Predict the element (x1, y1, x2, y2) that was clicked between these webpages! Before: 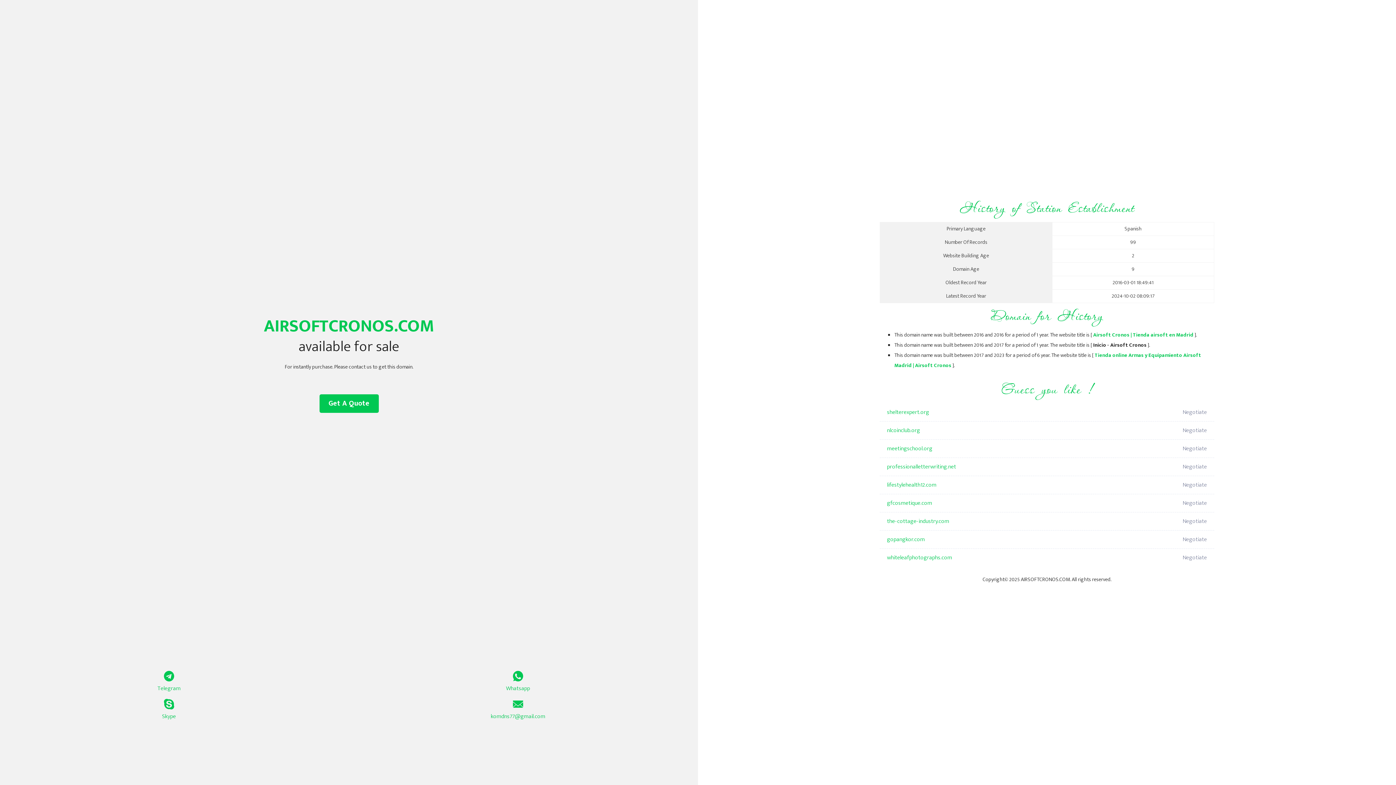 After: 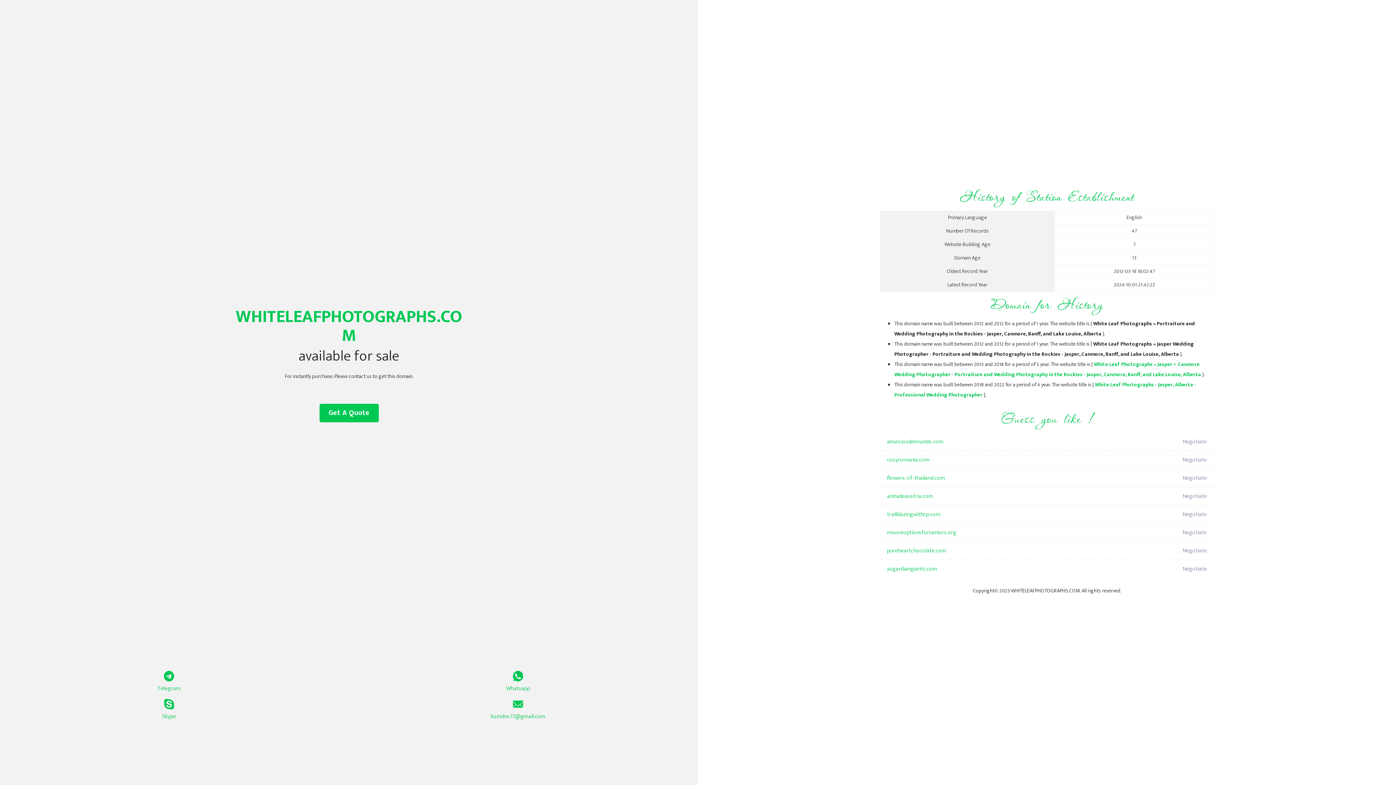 Action: bbox: (887, 549, 1098, 567) label: whiteleafphotographs.com